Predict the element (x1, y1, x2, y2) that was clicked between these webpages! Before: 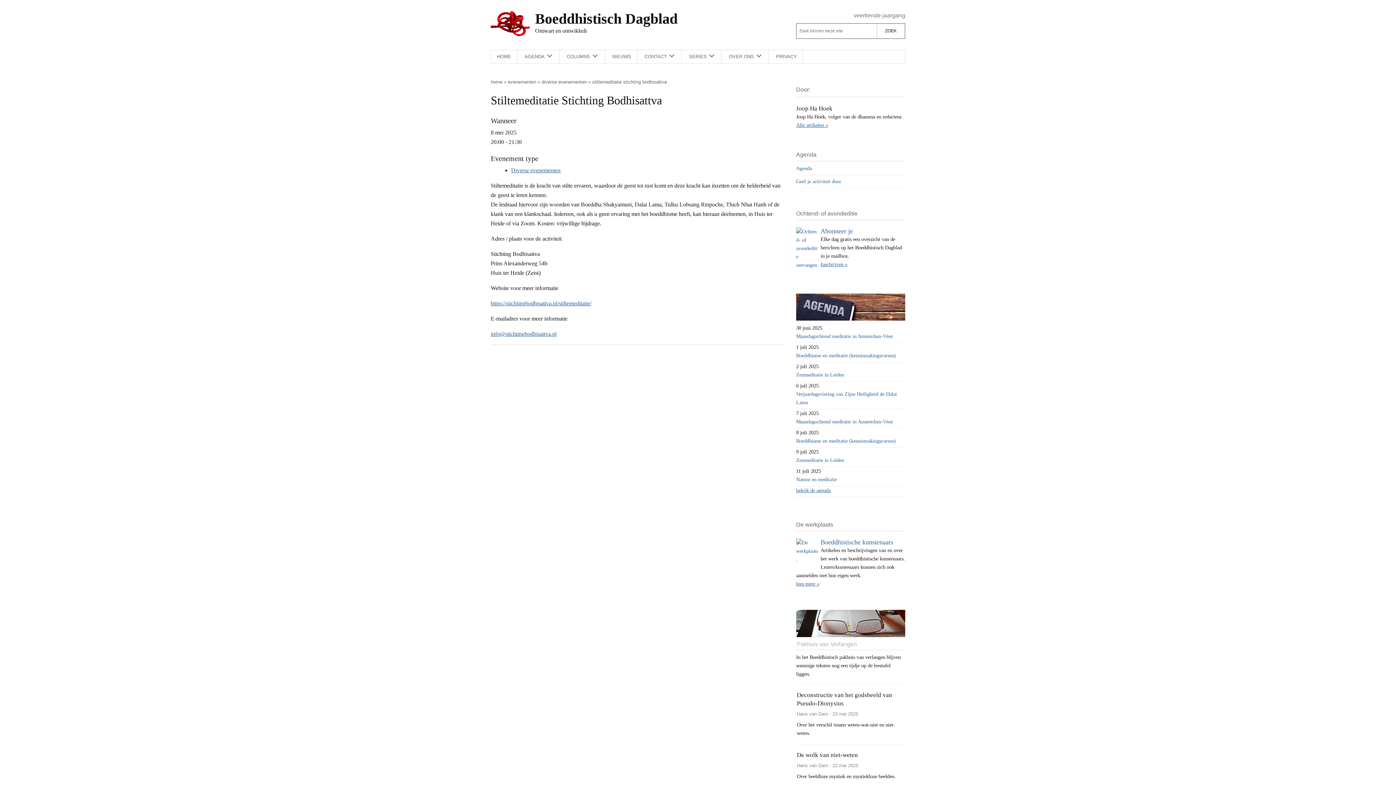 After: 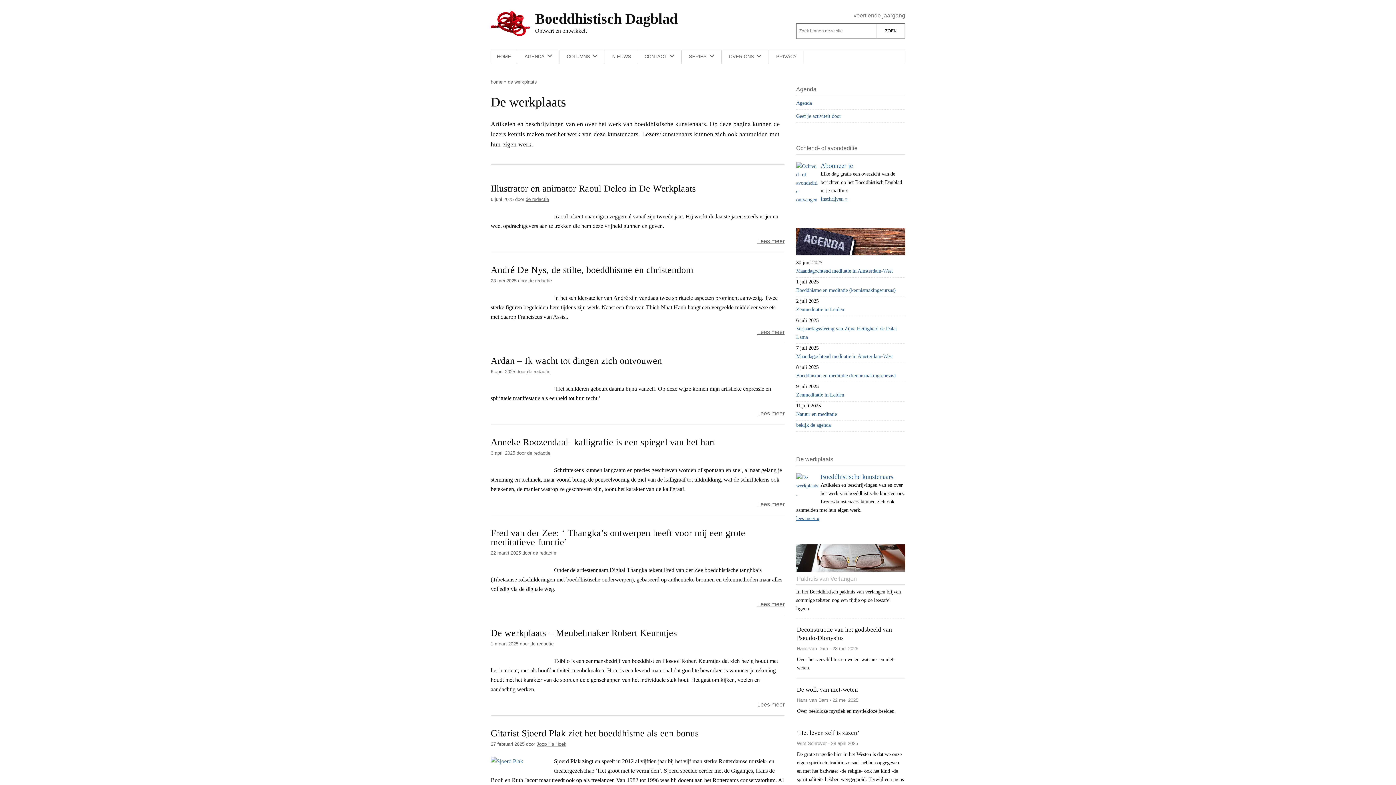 Action: bbox: (796, 581, 819, 587) label: lees meer »